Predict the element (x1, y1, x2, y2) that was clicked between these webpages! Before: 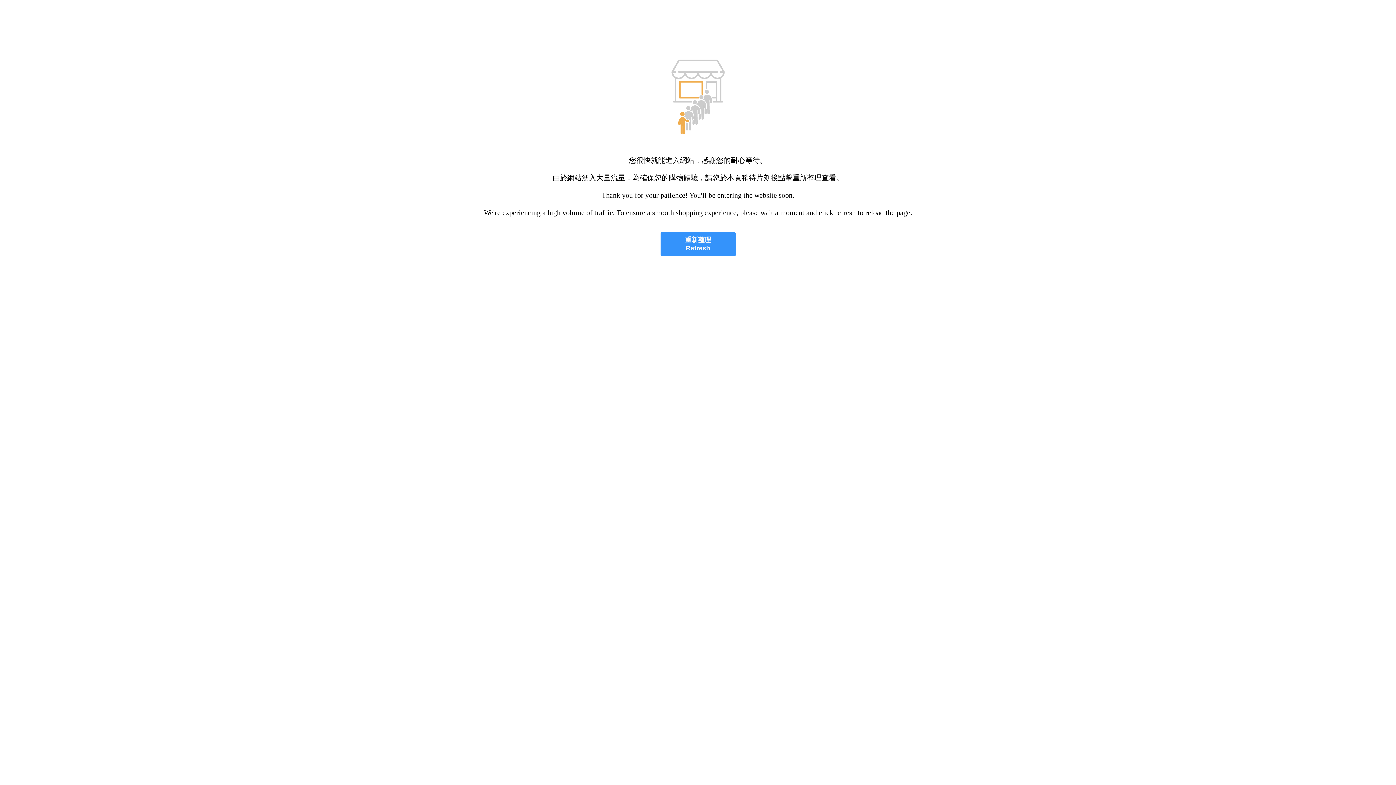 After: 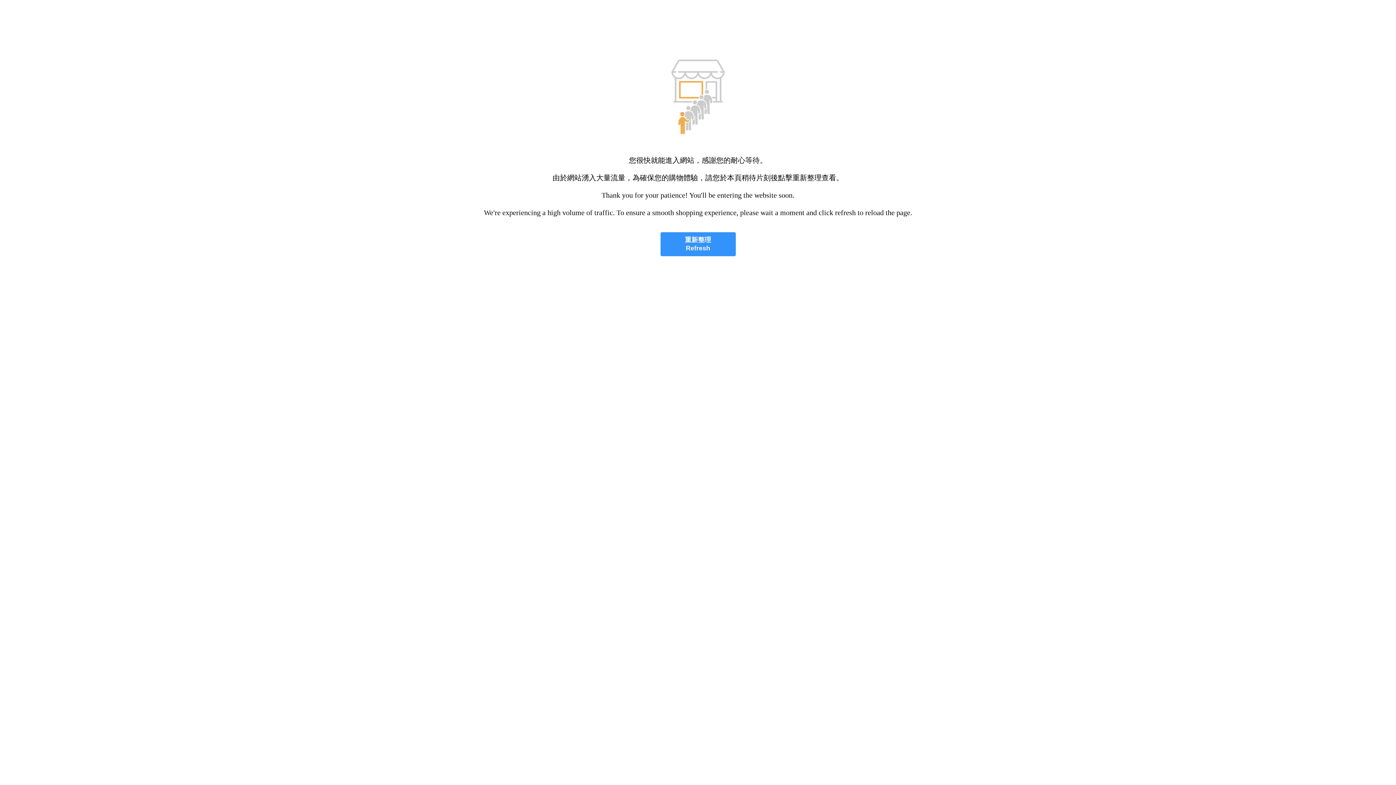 Action: bbox: (660, 232, 735, 256) label: 重新整理
Refresh